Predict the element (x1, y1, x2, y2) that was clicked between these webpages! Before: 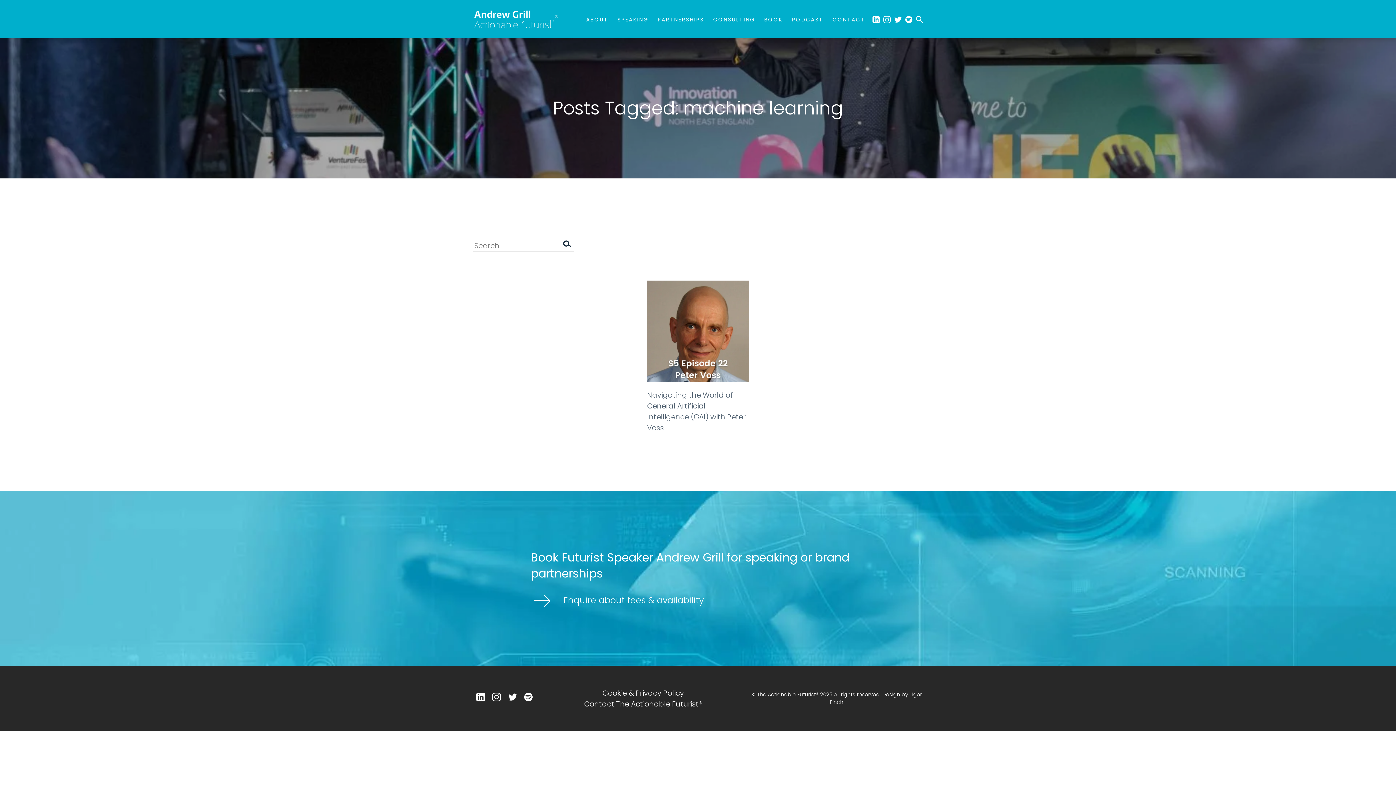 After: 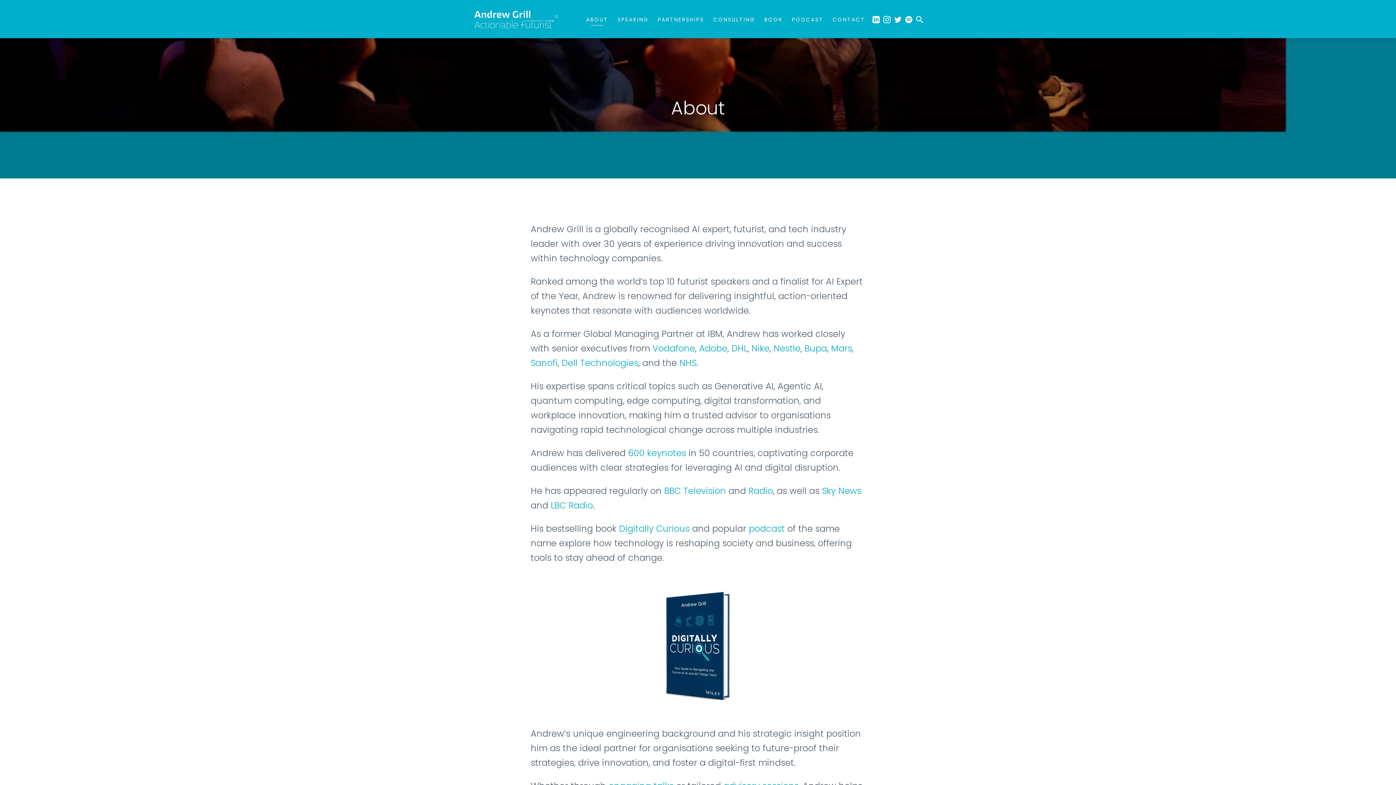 Action: bbox: (586, 15, 608, 23) label: ABOUT